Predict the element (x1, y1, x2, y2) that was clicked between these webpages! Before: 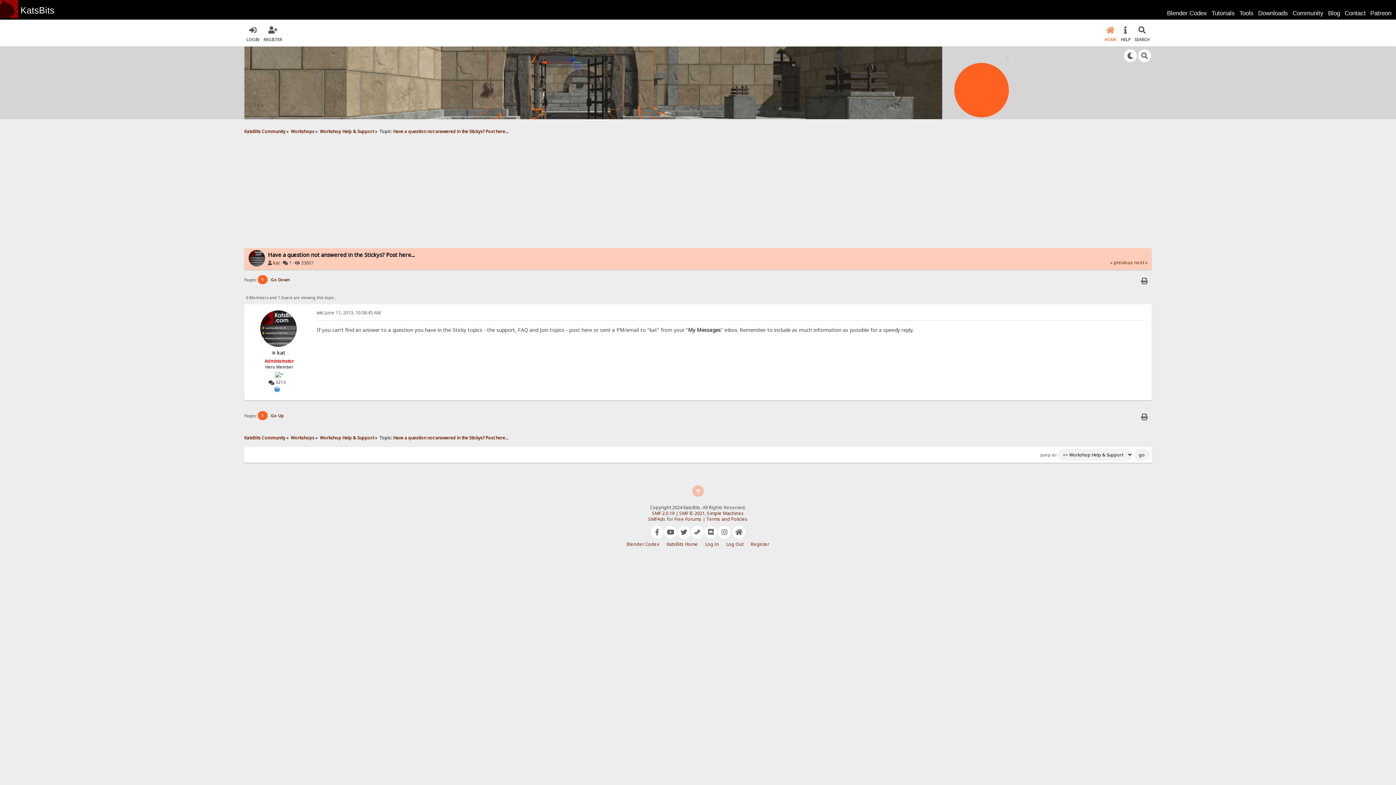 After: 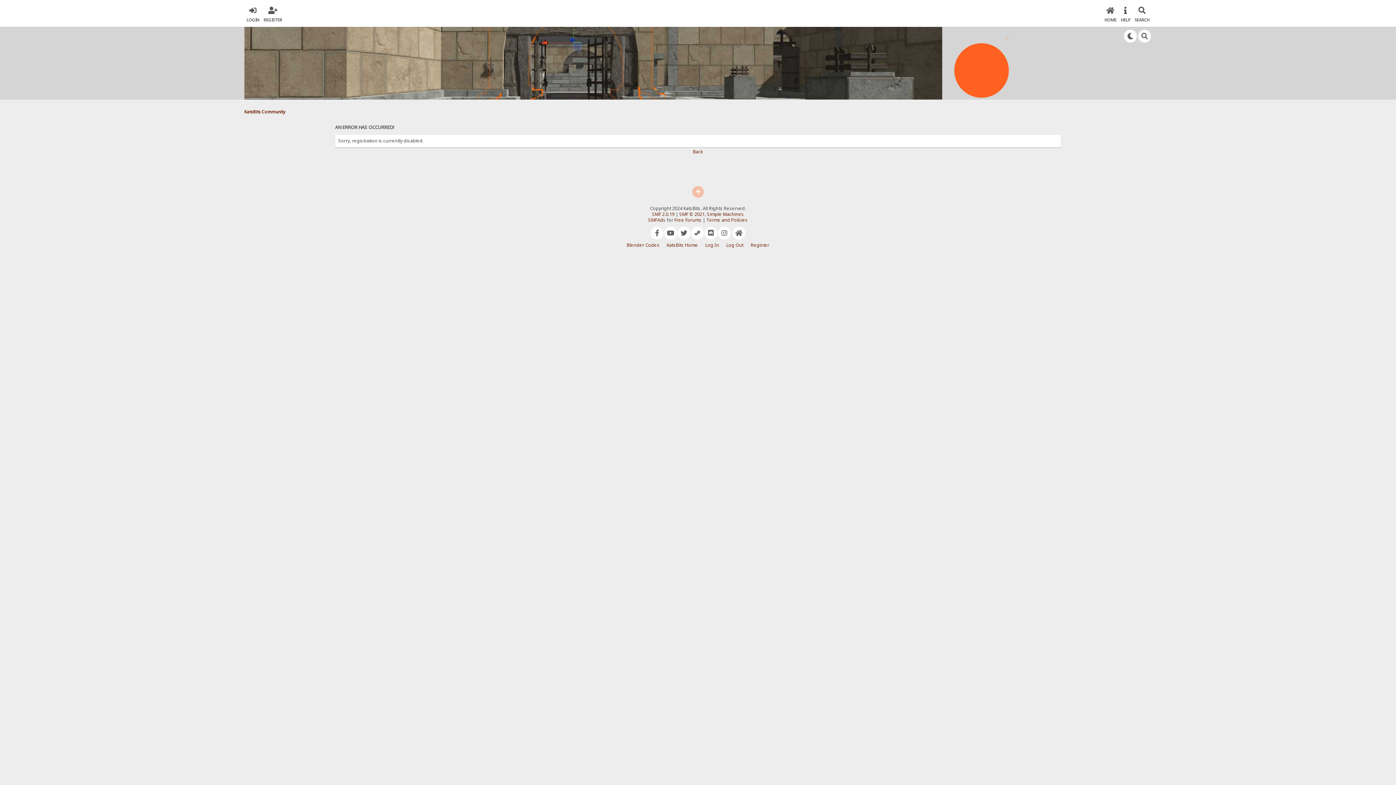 Action: bbox: (263, 24, 282, 41) label: REGISTER